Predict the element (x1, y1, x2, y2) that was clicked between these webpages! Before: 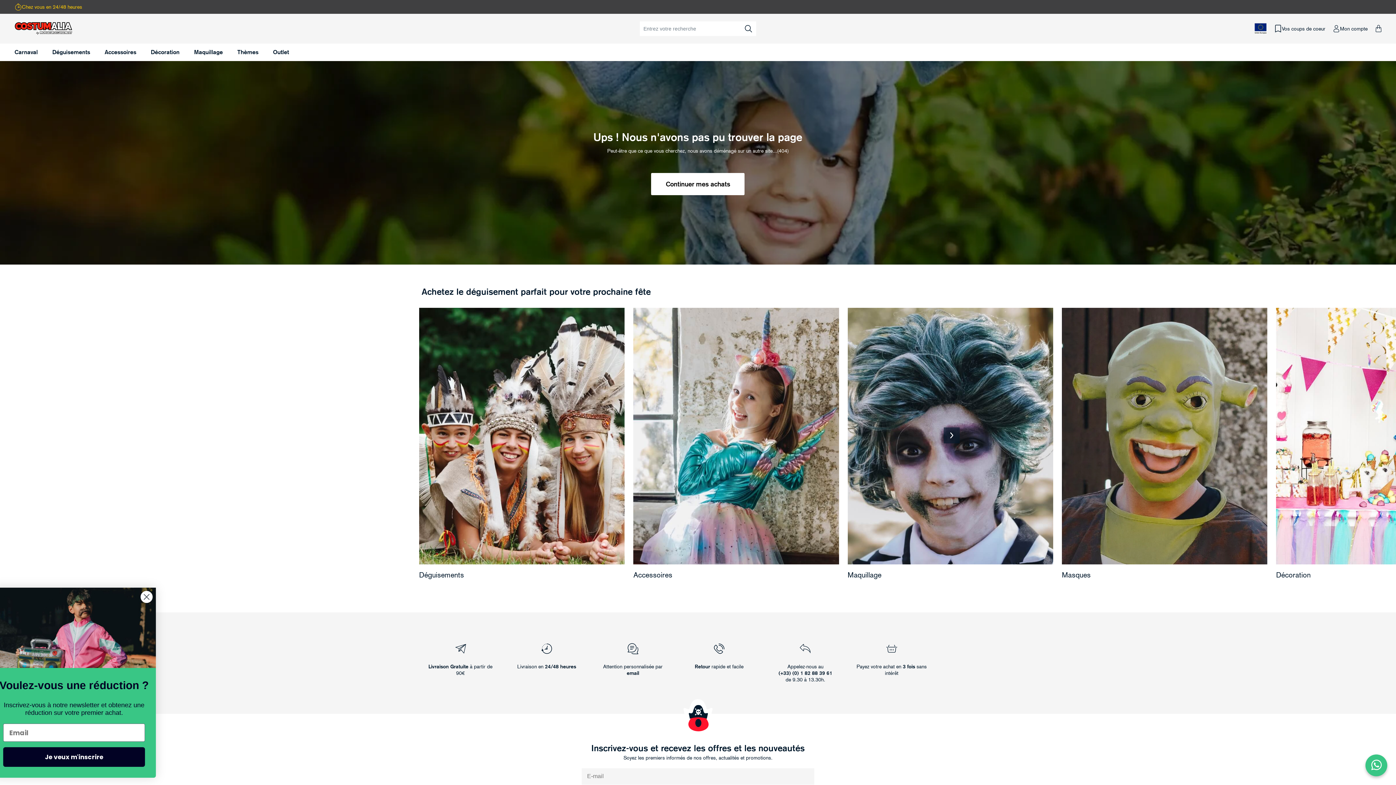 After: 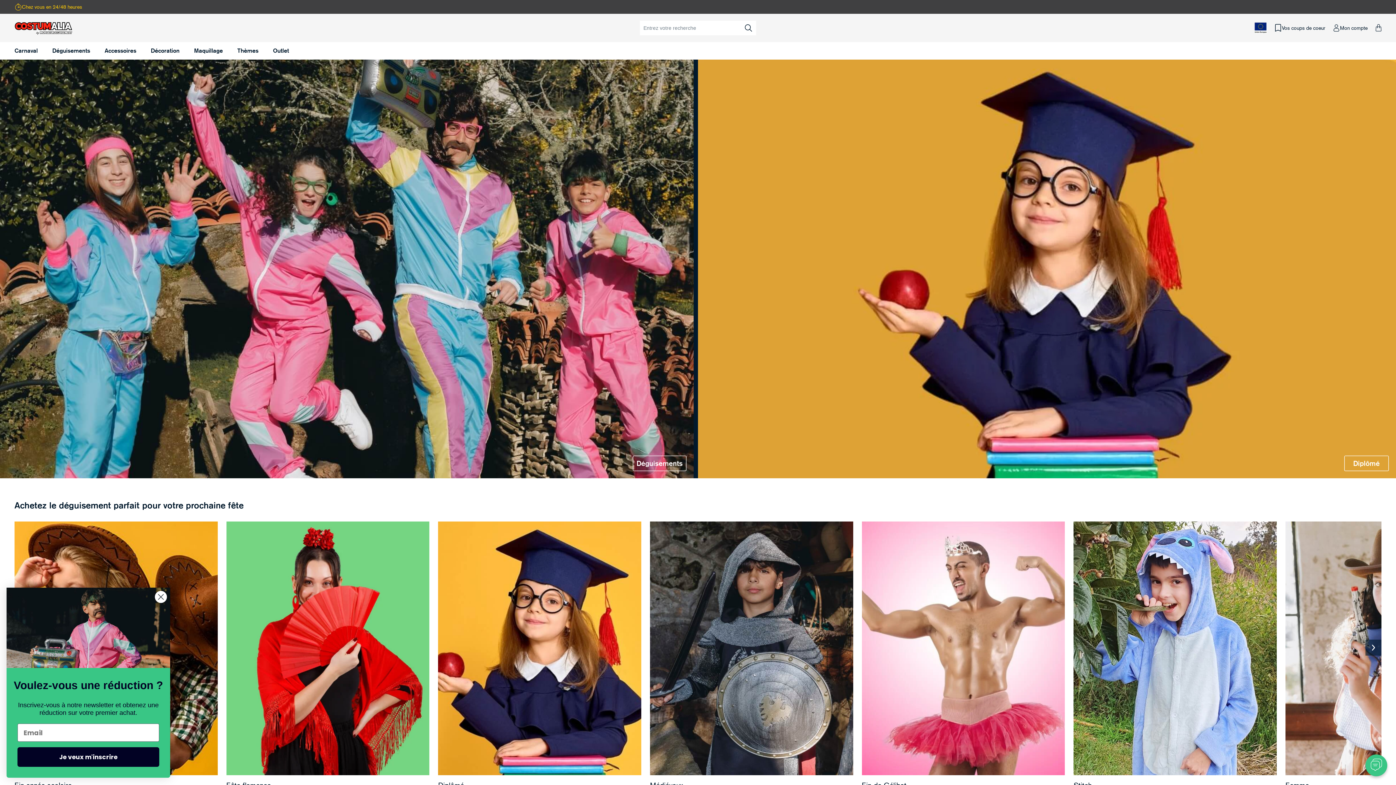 Action: label: Continuer mes achats bbox: (651, 172, 744, 195)